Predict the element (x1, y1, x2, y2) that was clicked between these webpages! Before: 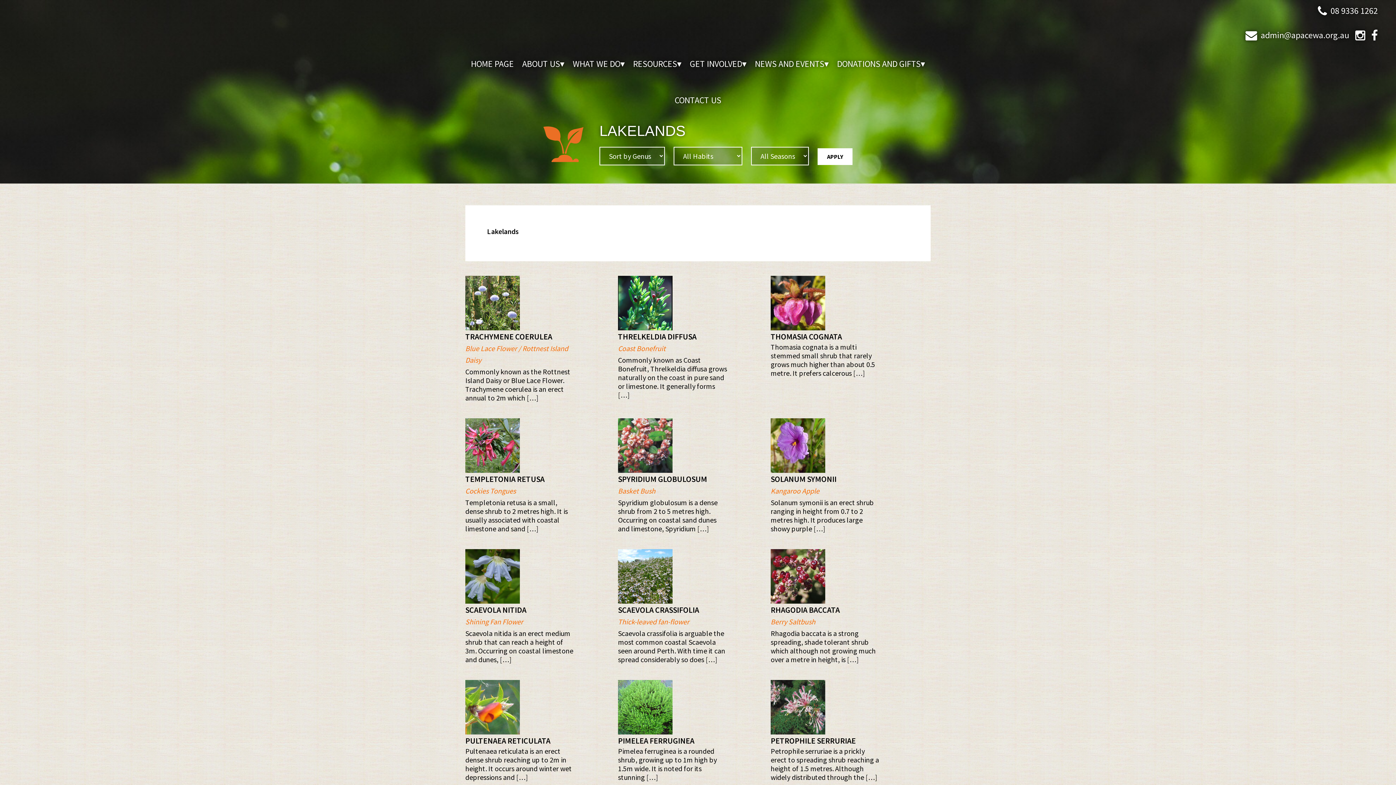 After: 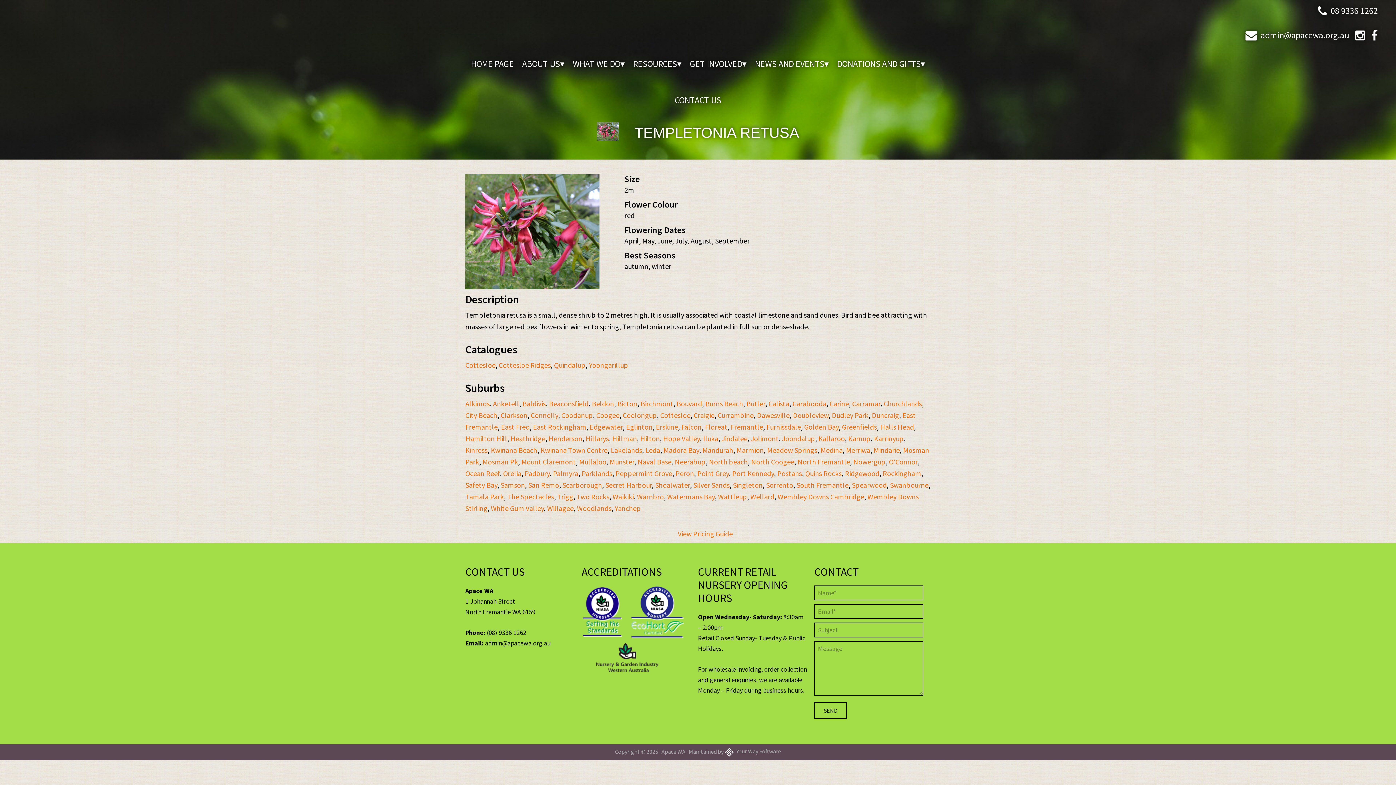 Action: label: TEMPLETONIA RETUSA

Cockies Tongues

Templetonia retusa is a small, dense shrub to 2 metres high. It is usually associated with coastal limestone and sand […] bbox: (465, 418, 574, 533)